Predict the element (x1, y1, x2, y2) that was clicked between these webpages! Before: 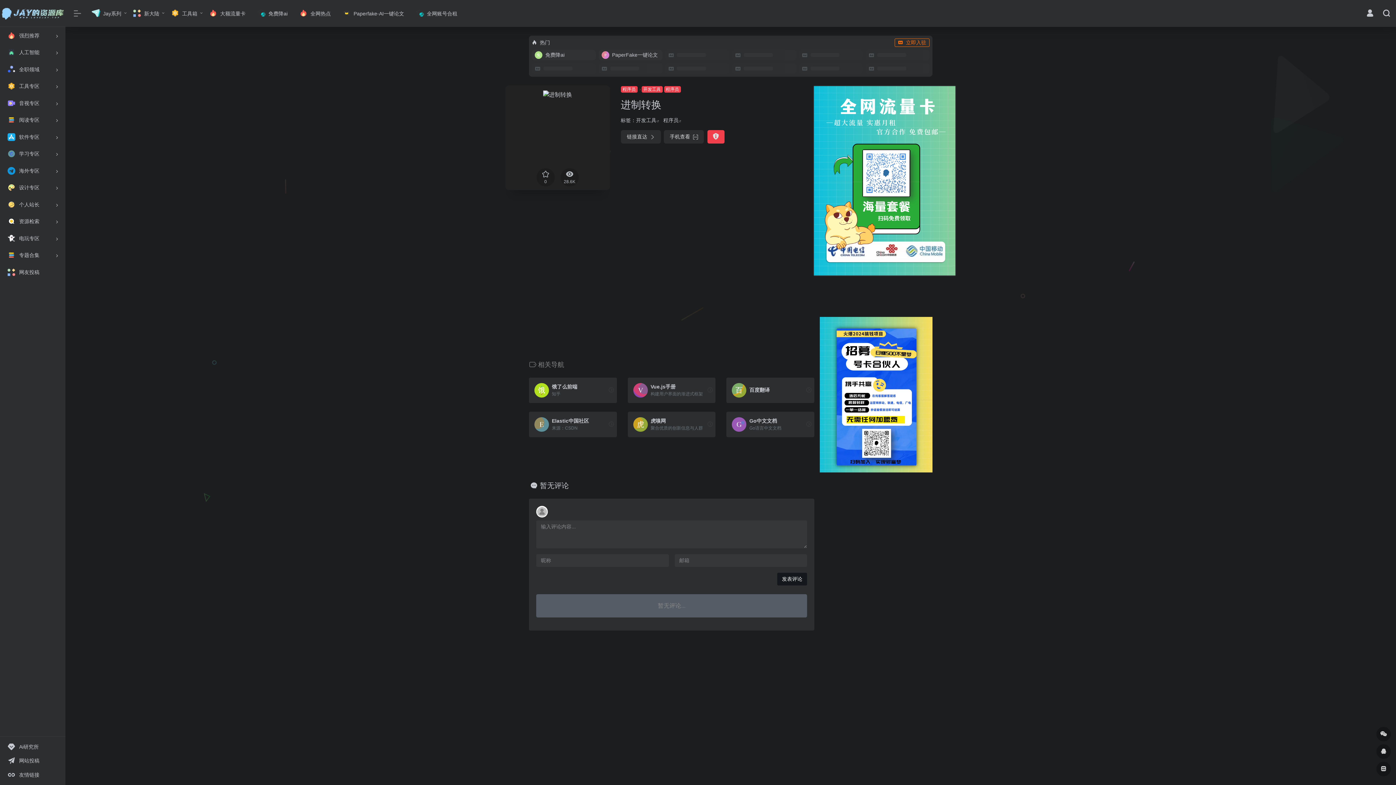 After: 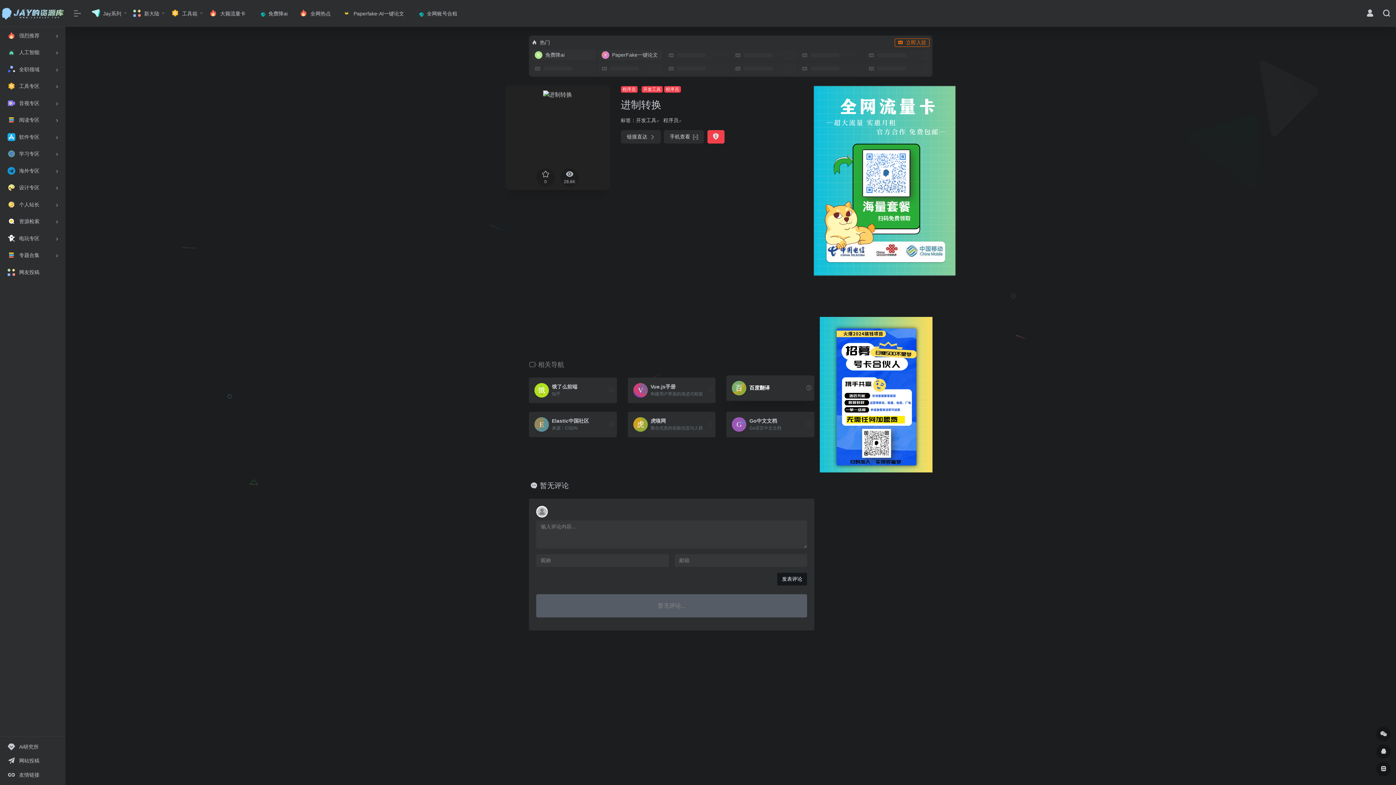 Action: label: 百度翻译 bbox: (726, 377, 814, 403)